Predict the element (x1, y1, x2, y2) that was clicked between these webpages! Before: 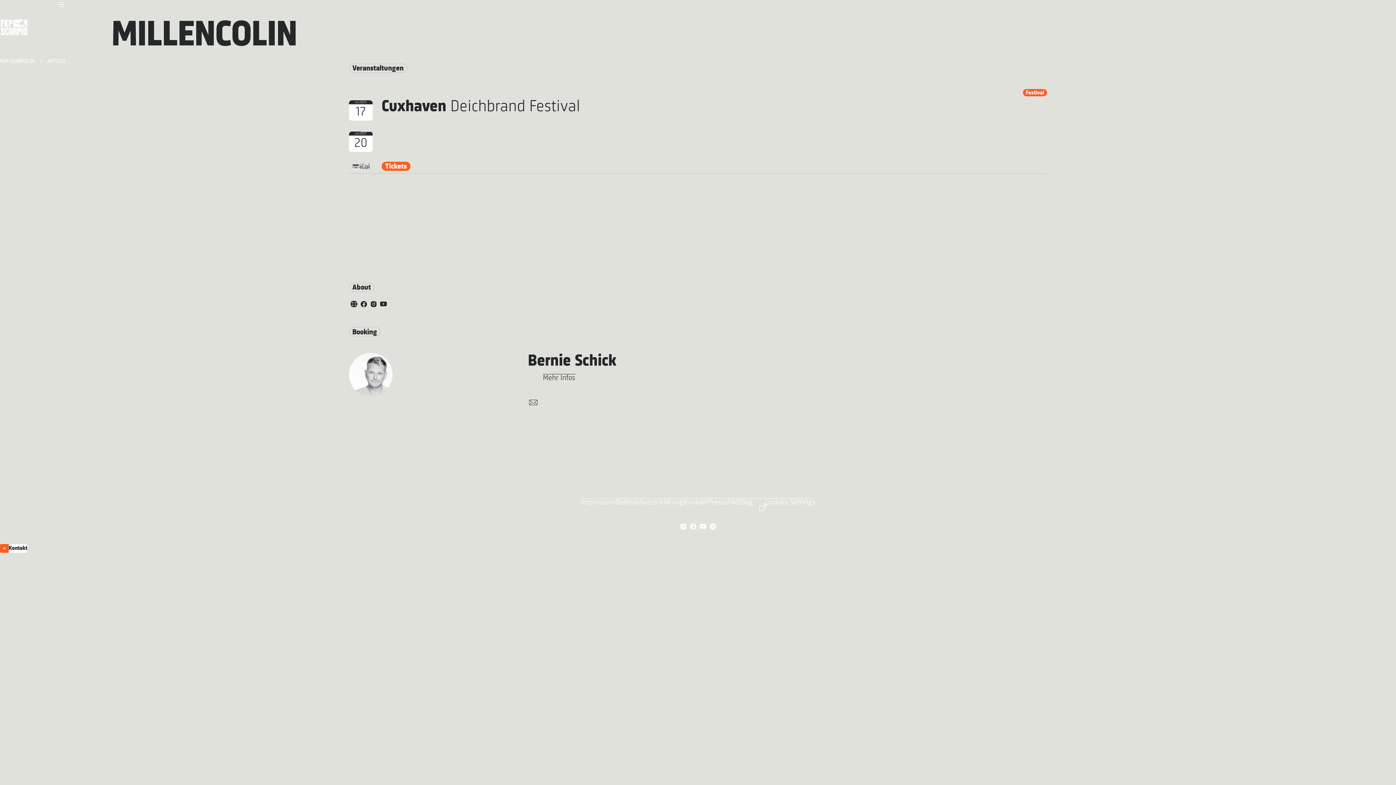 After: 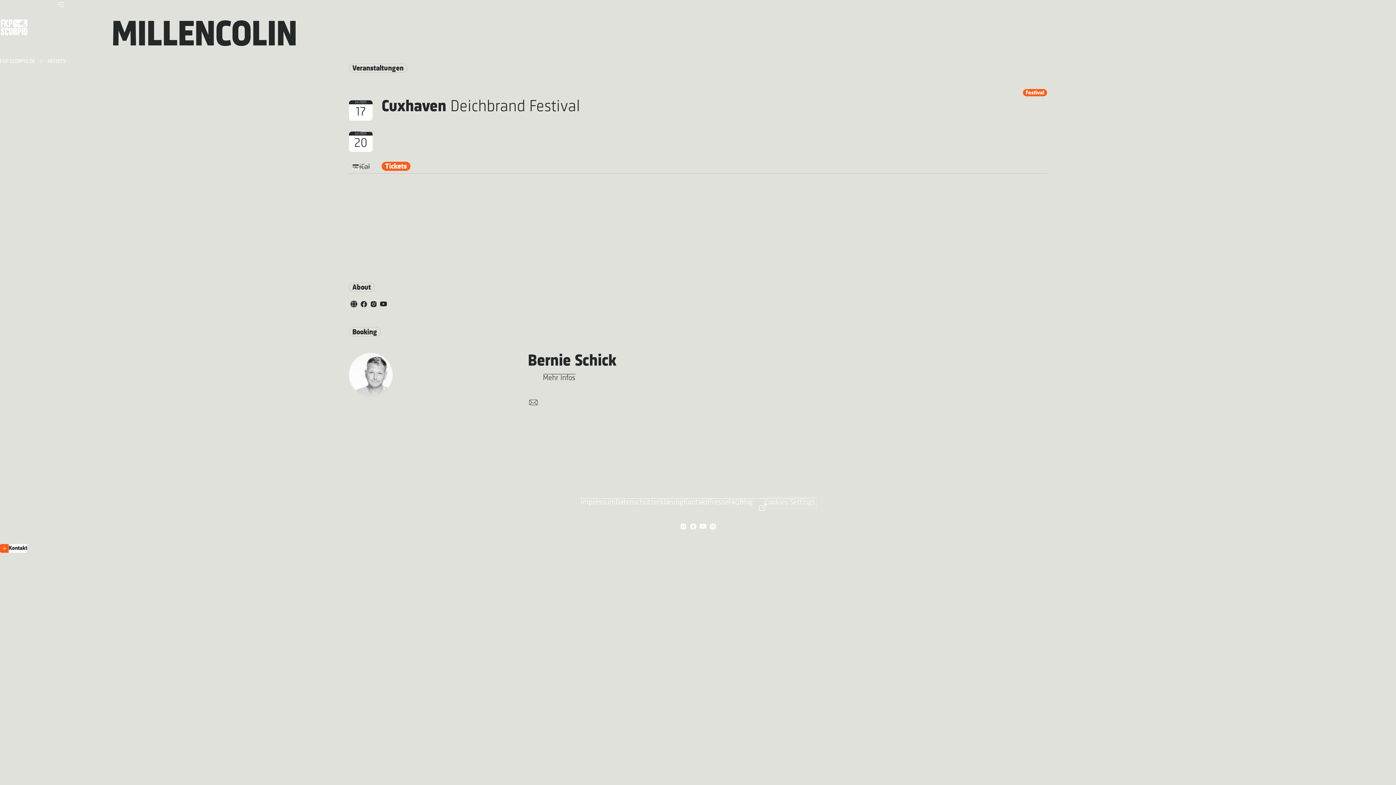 Action: label: Cookies Settings bbox: (765, 498, 815, 507)